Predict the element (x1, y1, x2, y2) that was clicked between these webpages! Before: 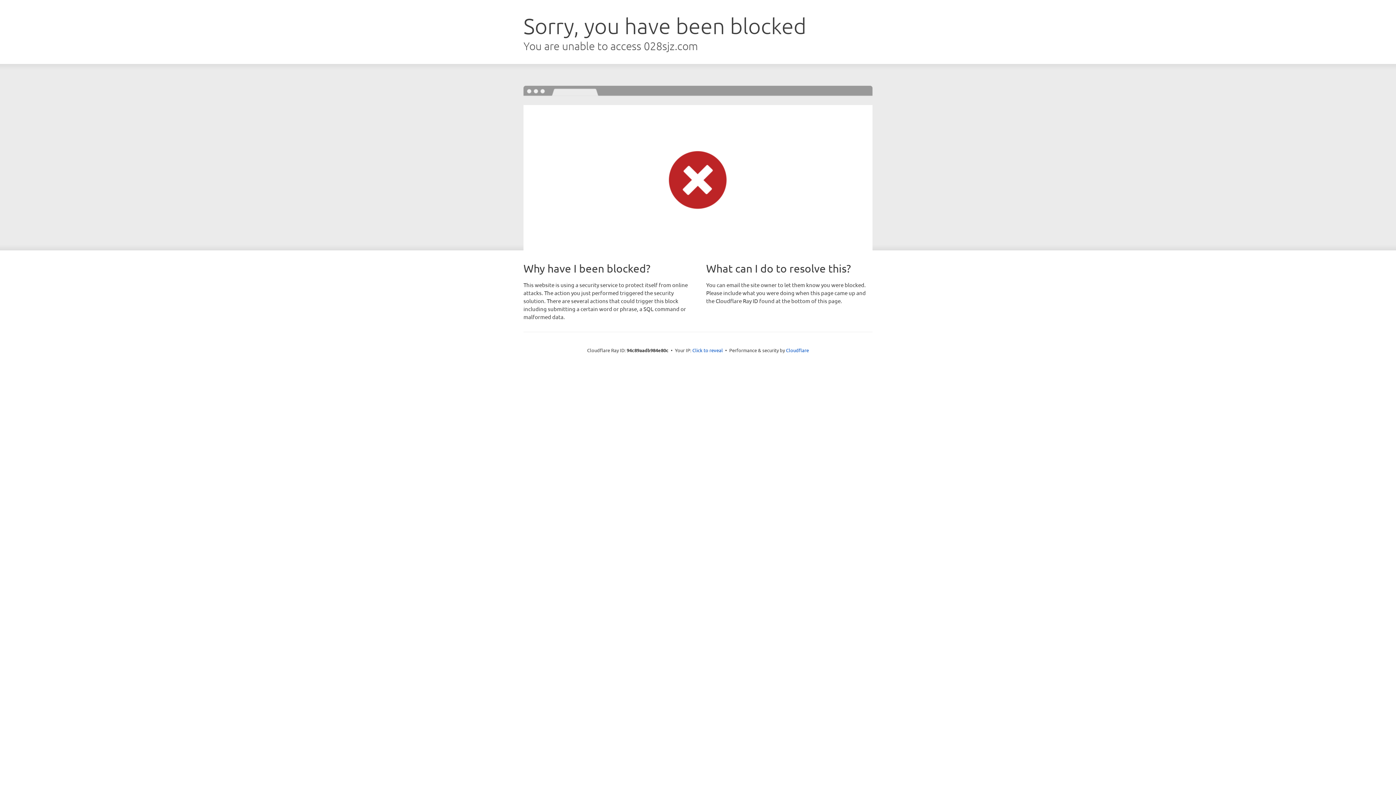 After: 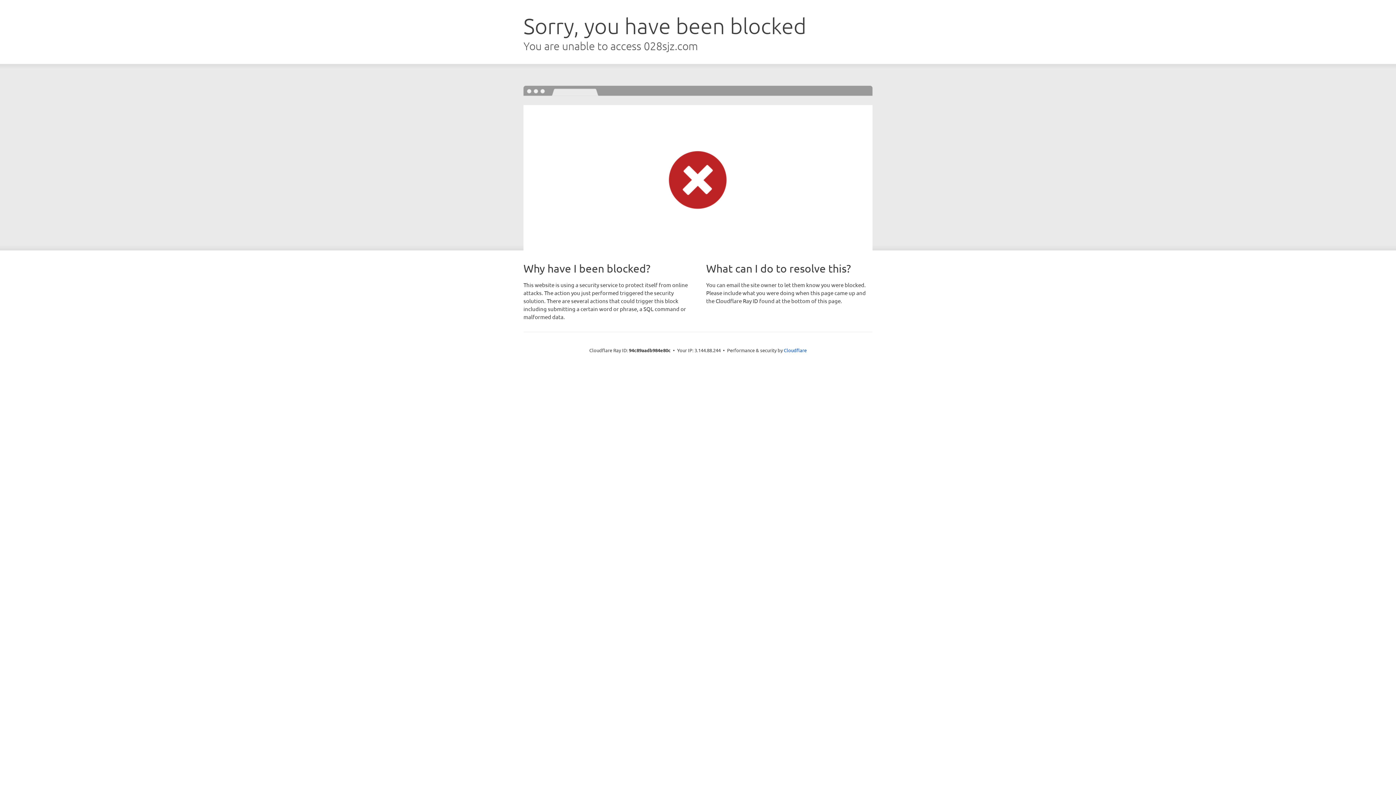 Action: label: Click to reveal bbox: (692, 346, 723, 353)